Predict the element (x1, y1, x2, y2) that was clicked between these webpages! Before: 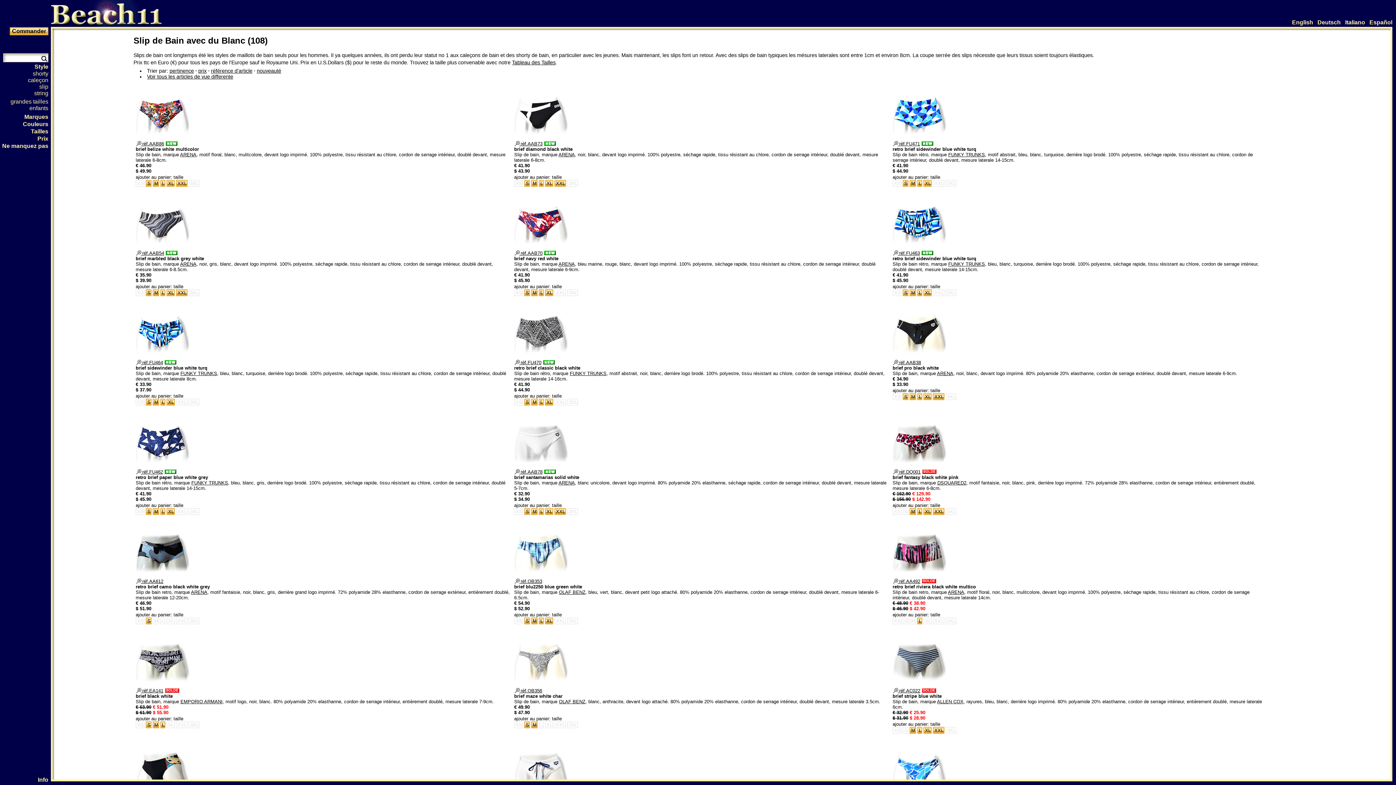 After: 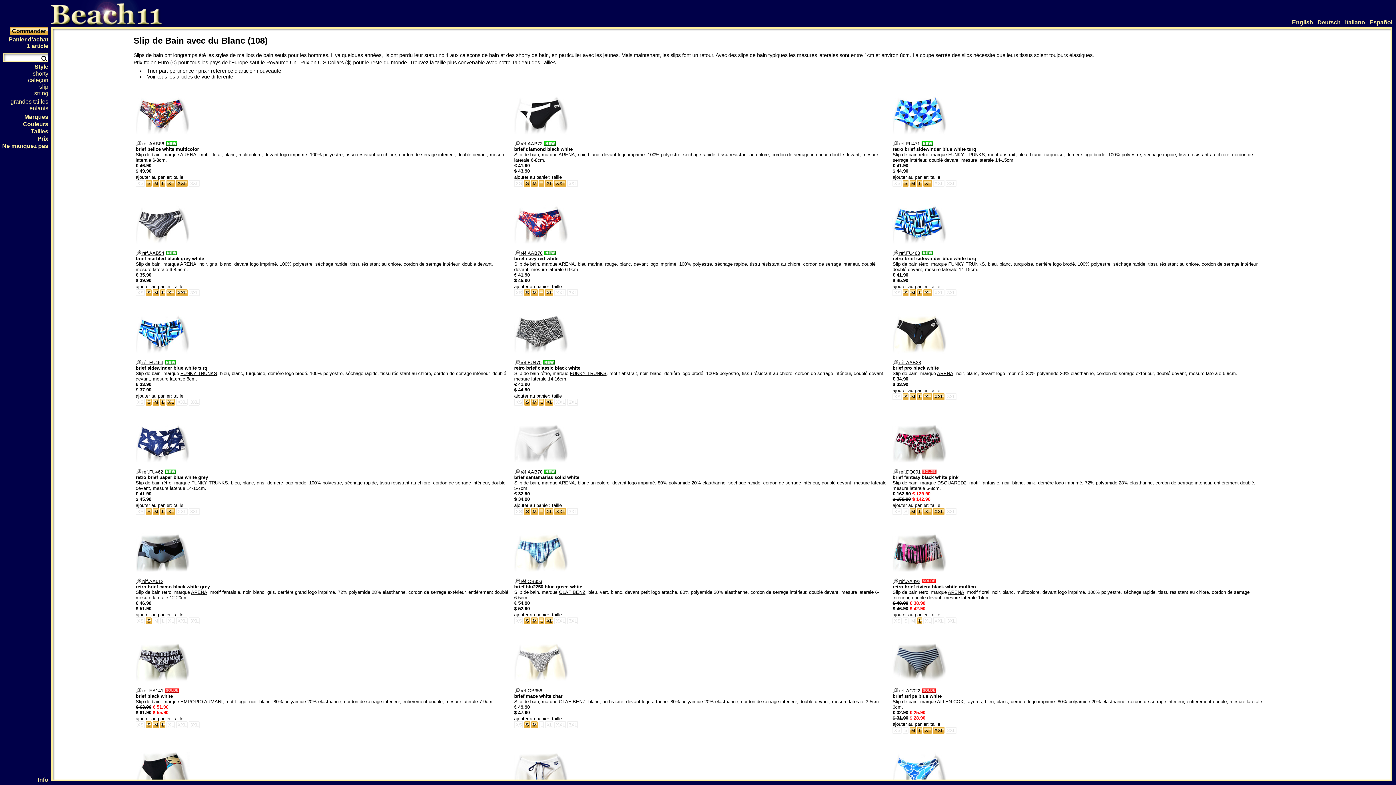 Action: bbox: (524, 289, 530, 296) label: S